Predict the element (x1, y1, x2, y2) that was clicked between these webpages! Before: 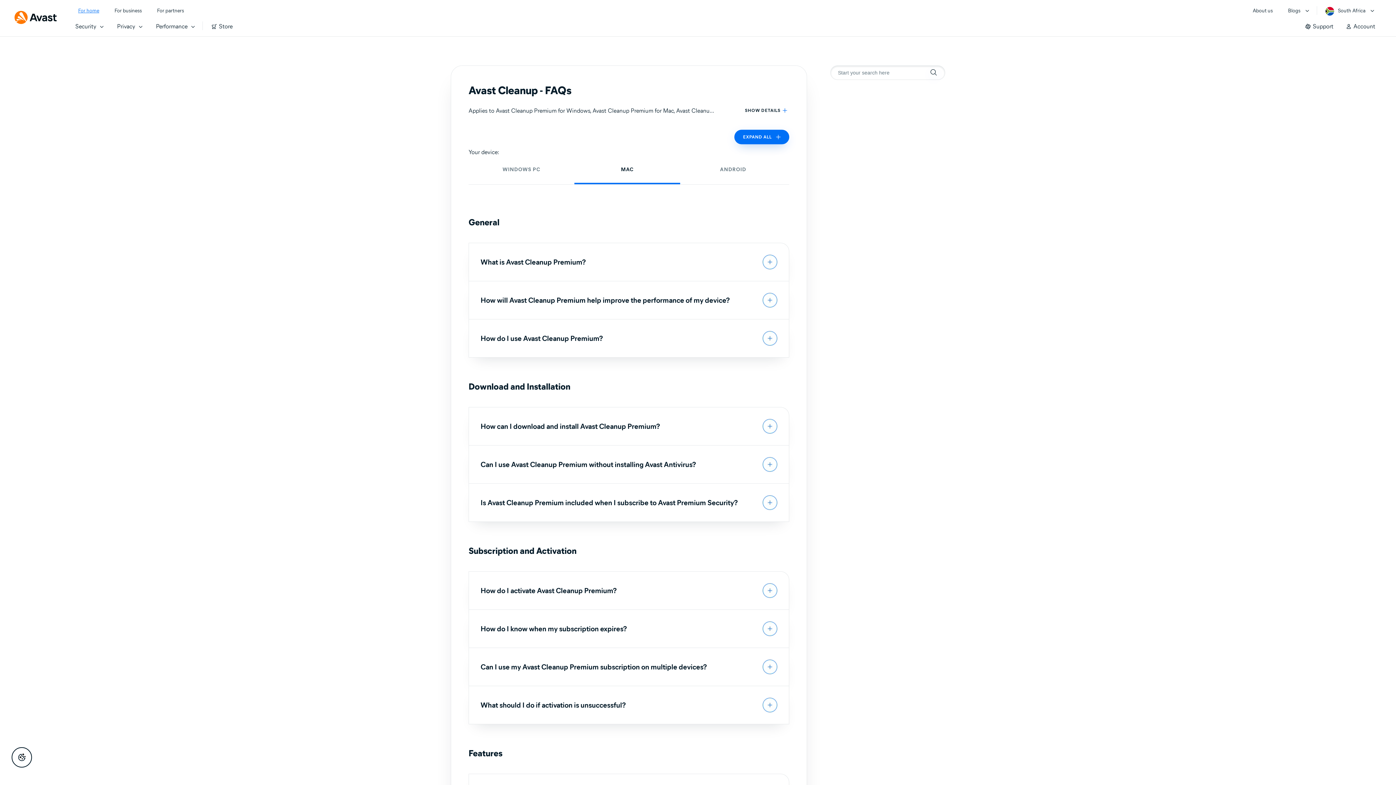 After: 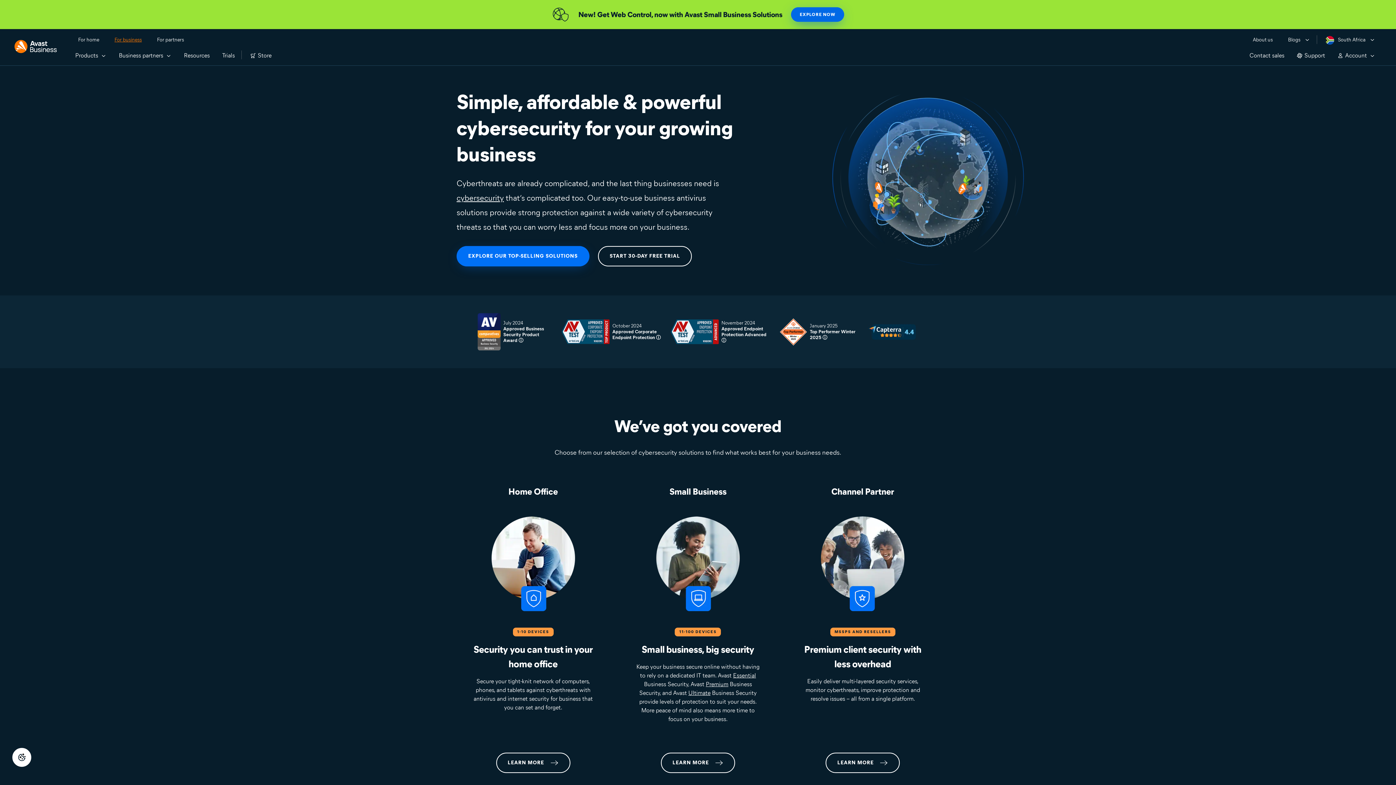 Action: bbox: (114, 6, 141, 15) label: For business